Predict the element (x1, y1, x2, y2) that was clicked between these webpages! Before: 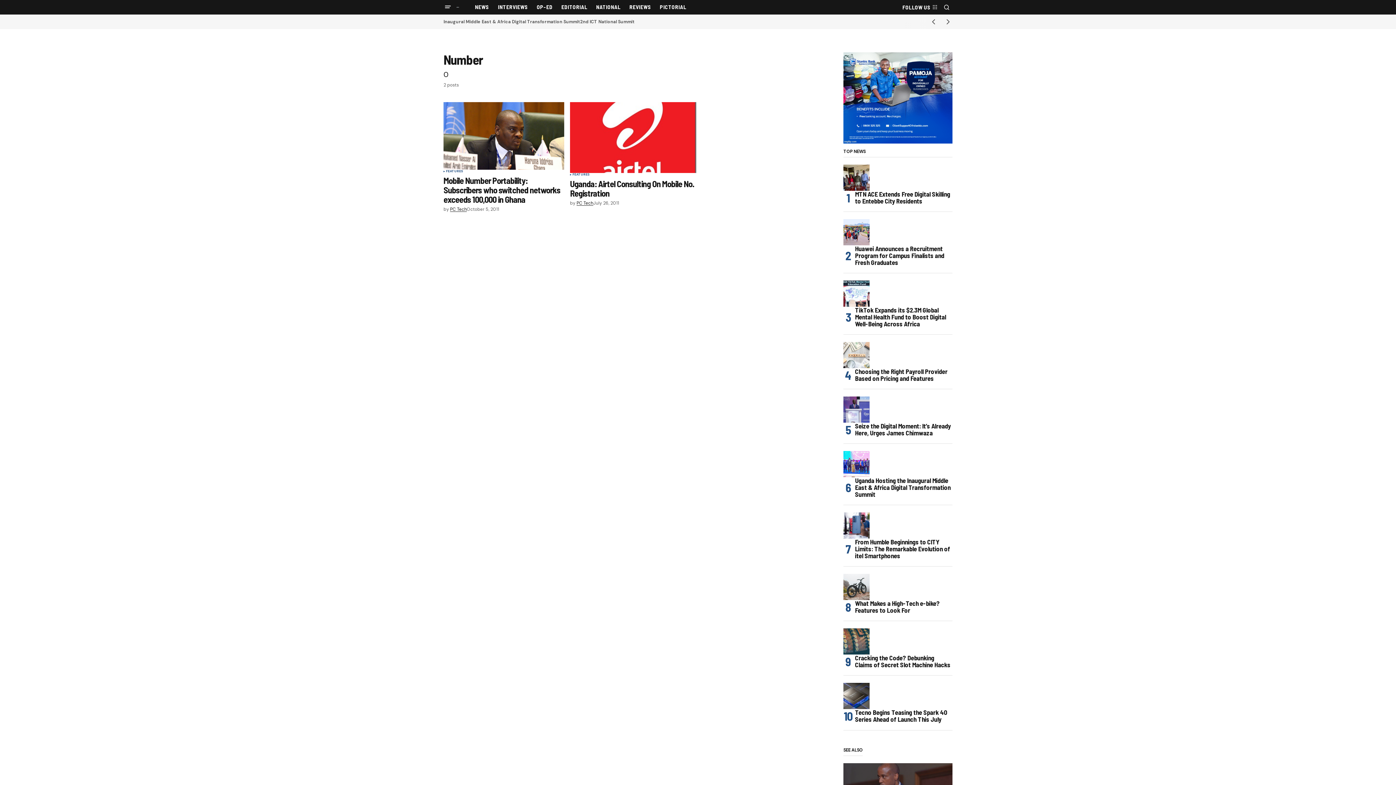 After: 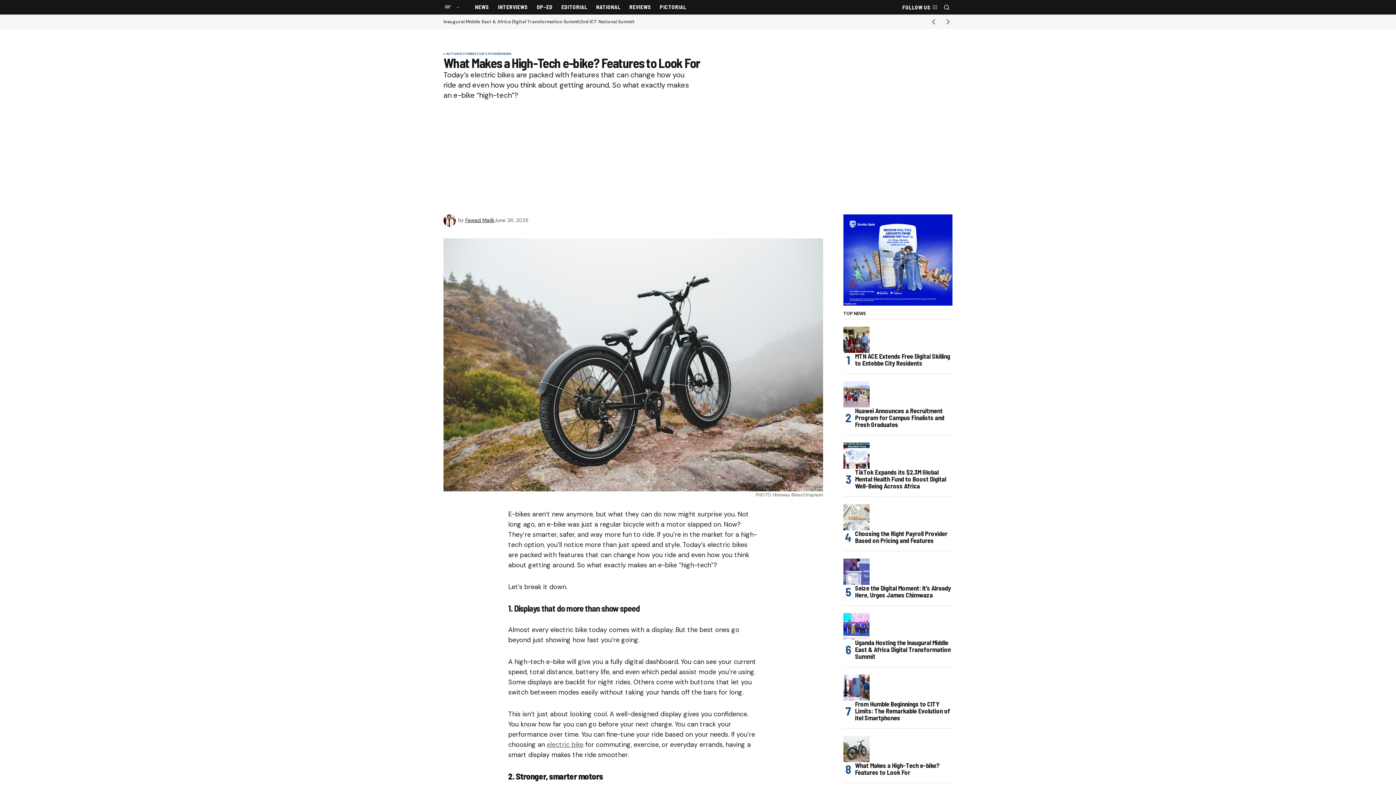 Action: label: What Makes a High-Tech e-bike? Features to Look For bbox: (843, 574, 869, 600)